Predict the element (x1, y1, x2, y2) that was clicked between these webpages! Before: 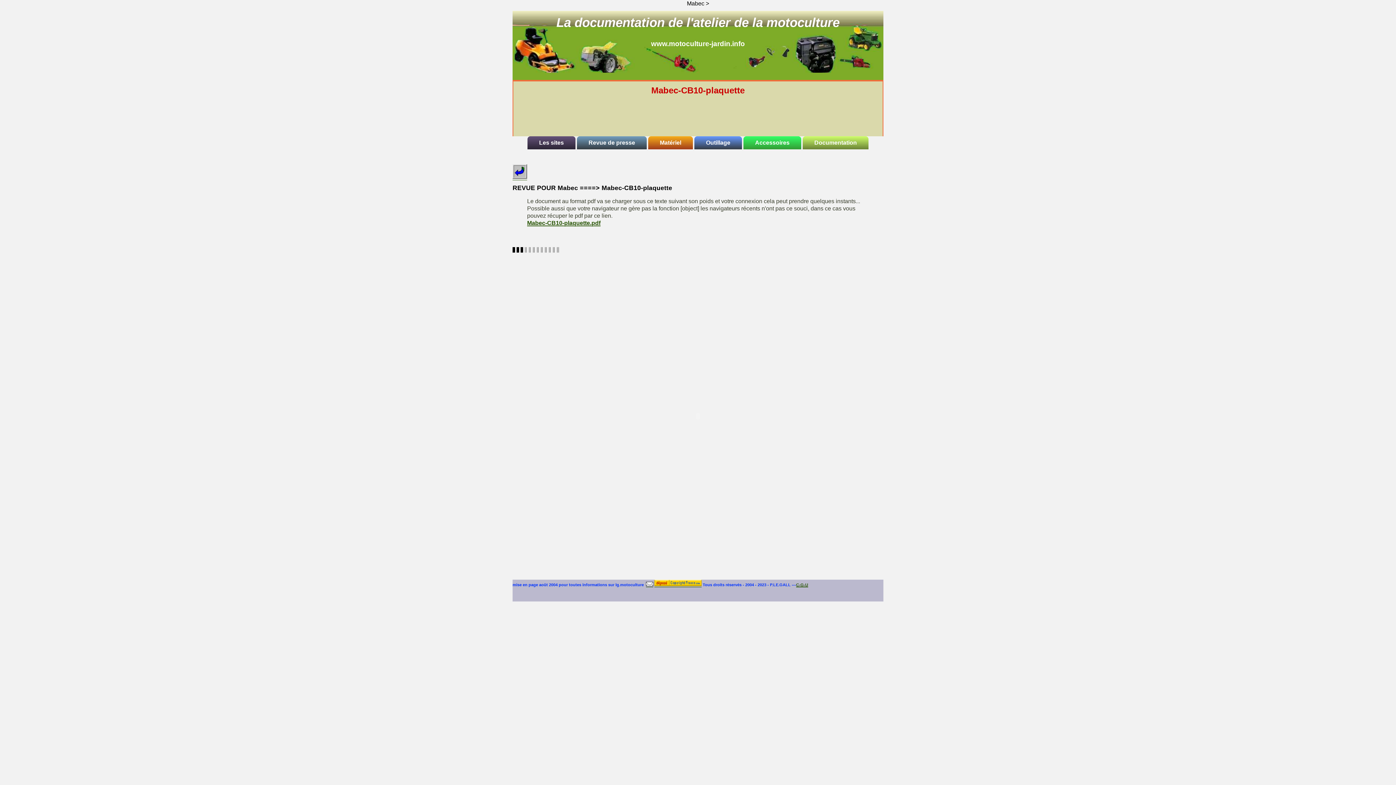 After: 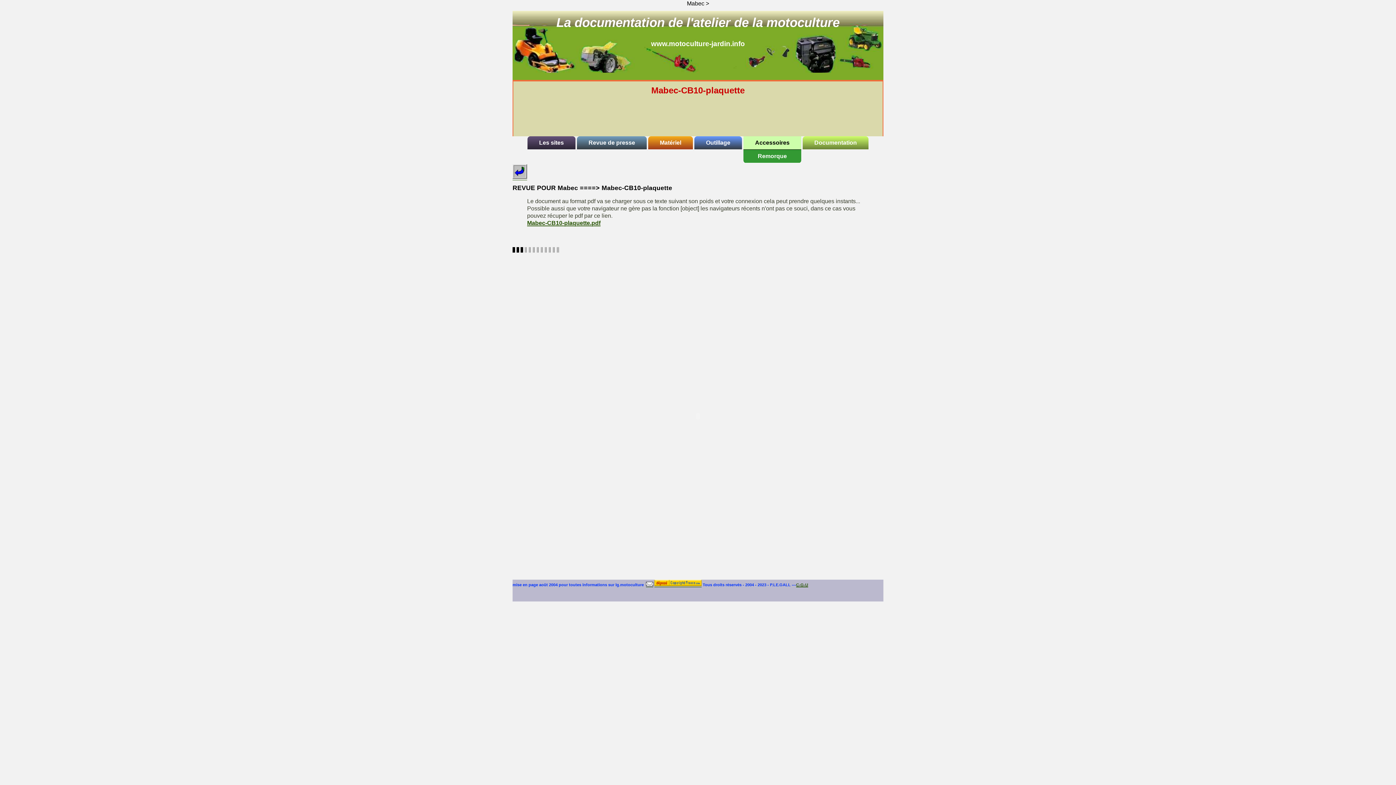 Action: bbox: (743, 136, 801, 149) label: Accessoires